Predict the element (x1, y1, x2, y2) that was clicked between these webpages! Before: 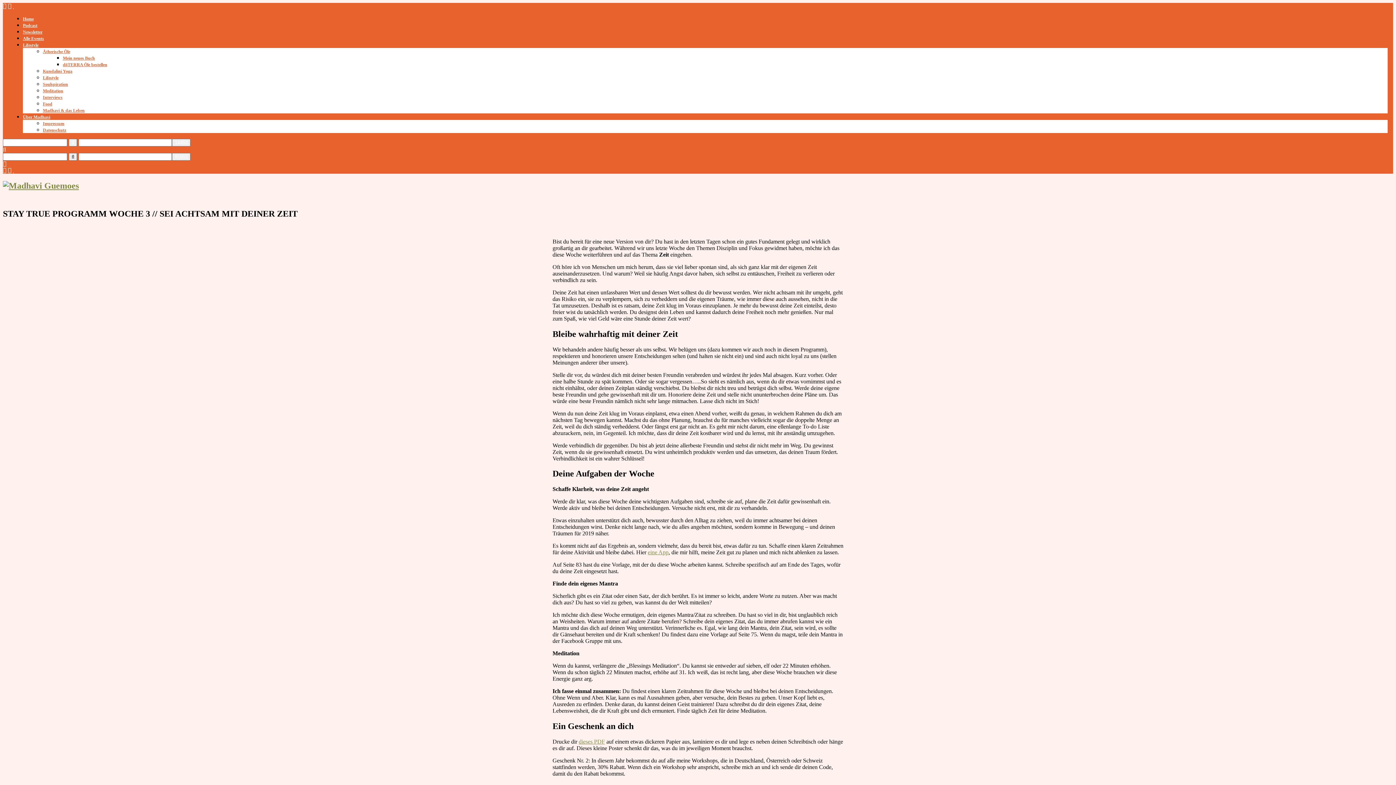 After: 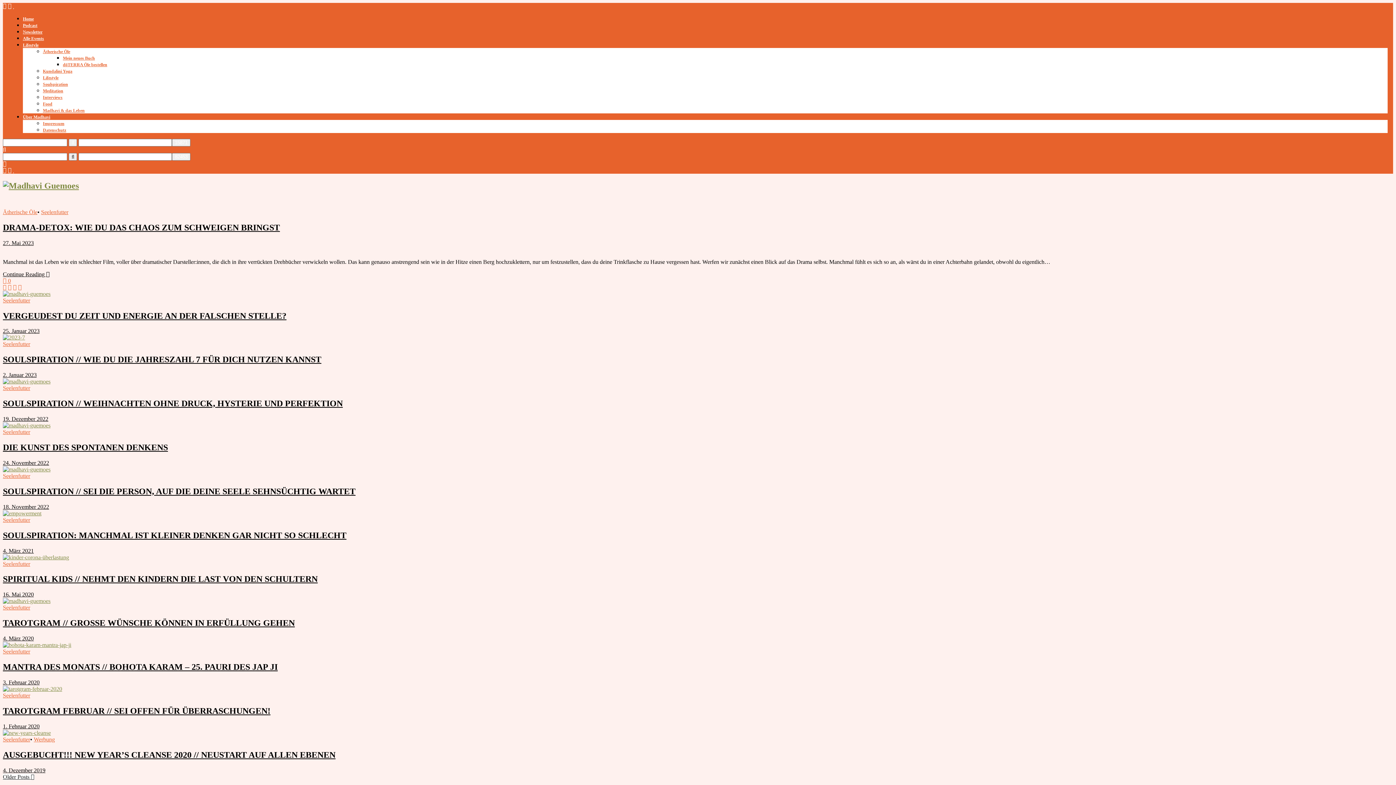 Action: bbox: (42, 81, 68, 86) label: Soulspiration